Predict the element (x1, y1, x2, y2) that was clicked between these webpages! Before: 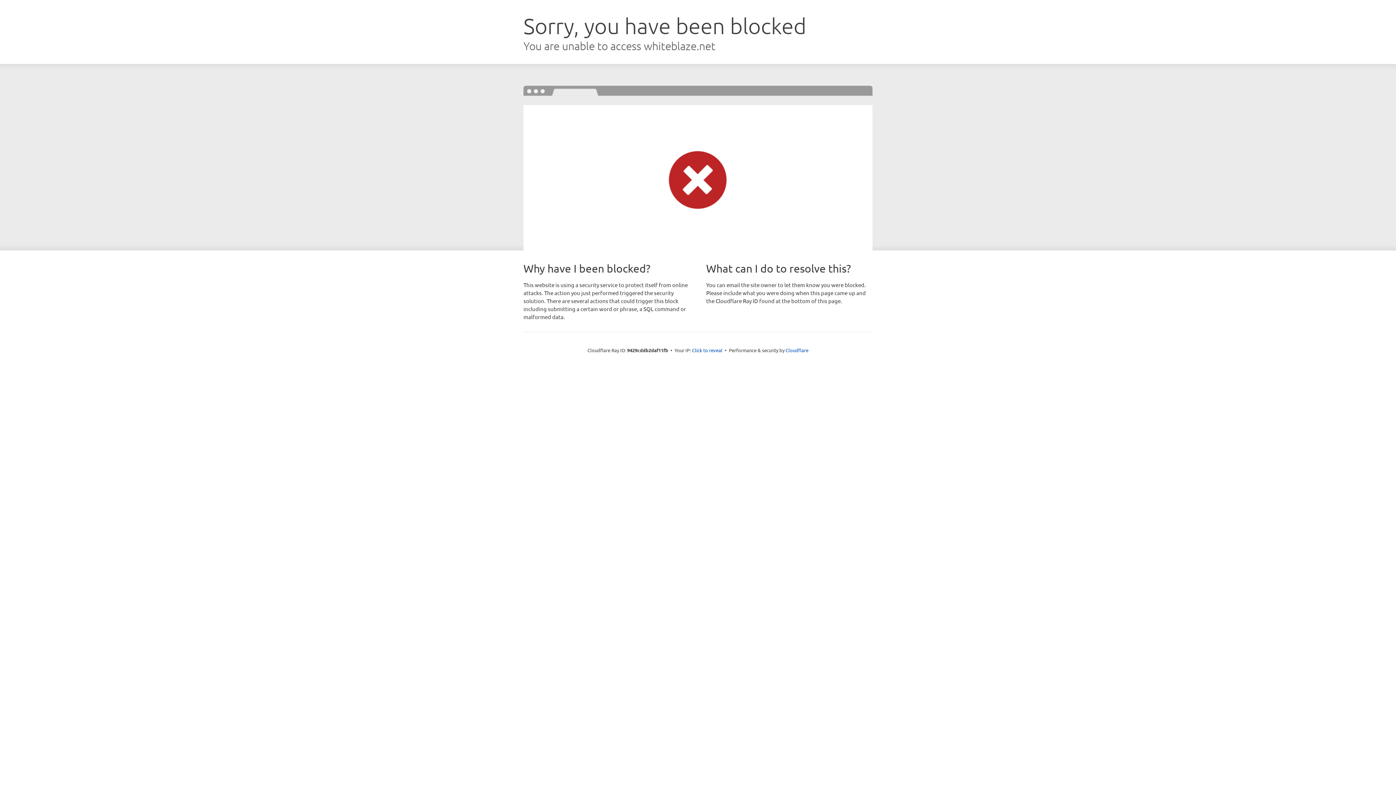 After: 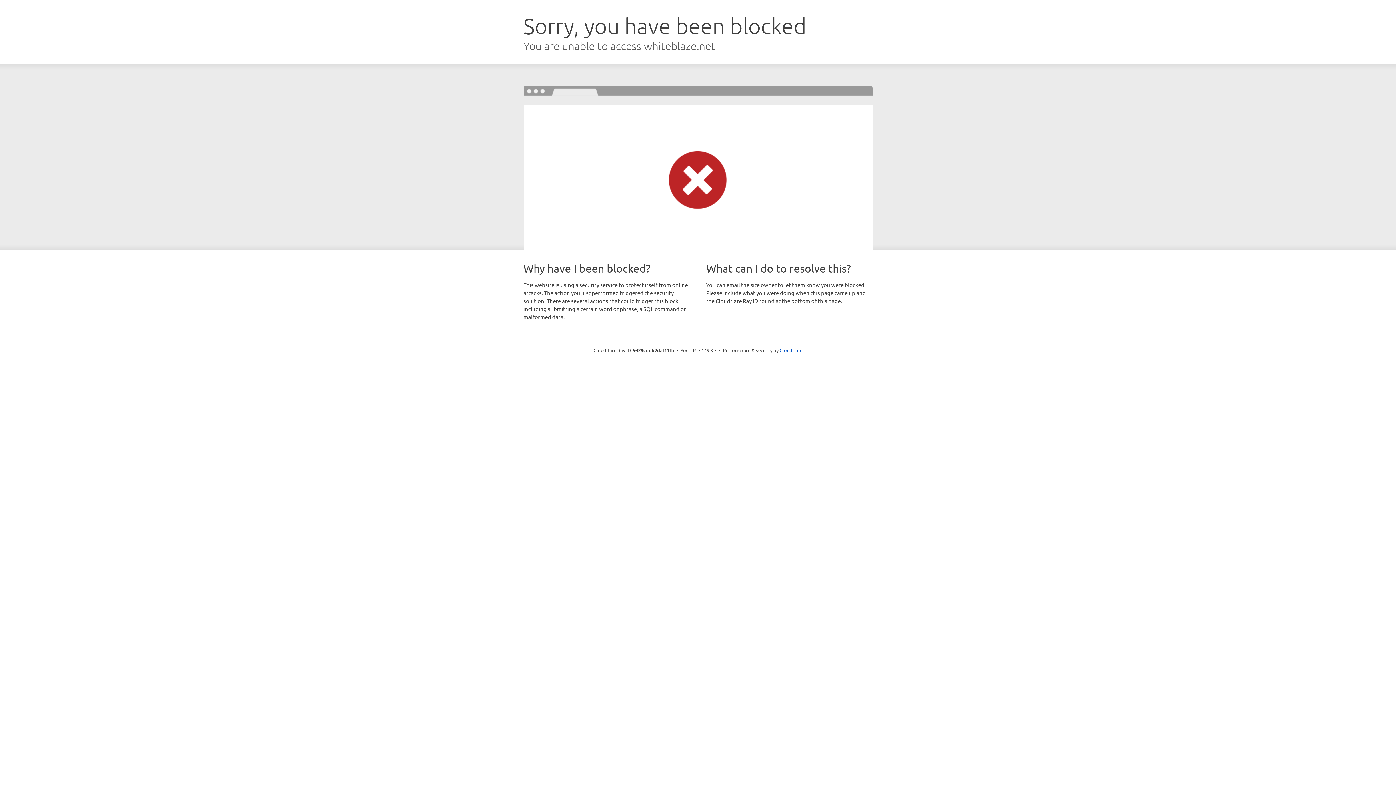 Action: bbox: (692, 346, 722, 353) label: Click to reveal